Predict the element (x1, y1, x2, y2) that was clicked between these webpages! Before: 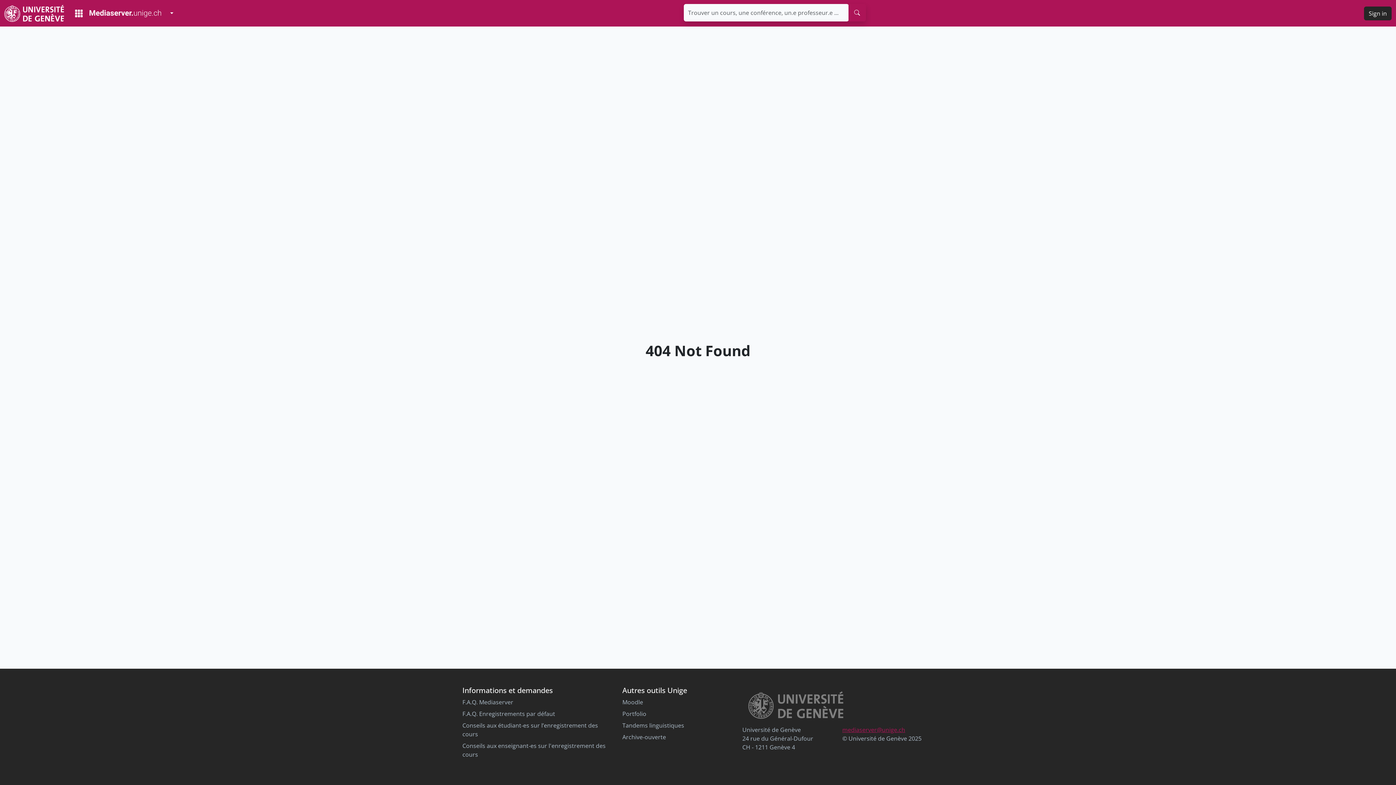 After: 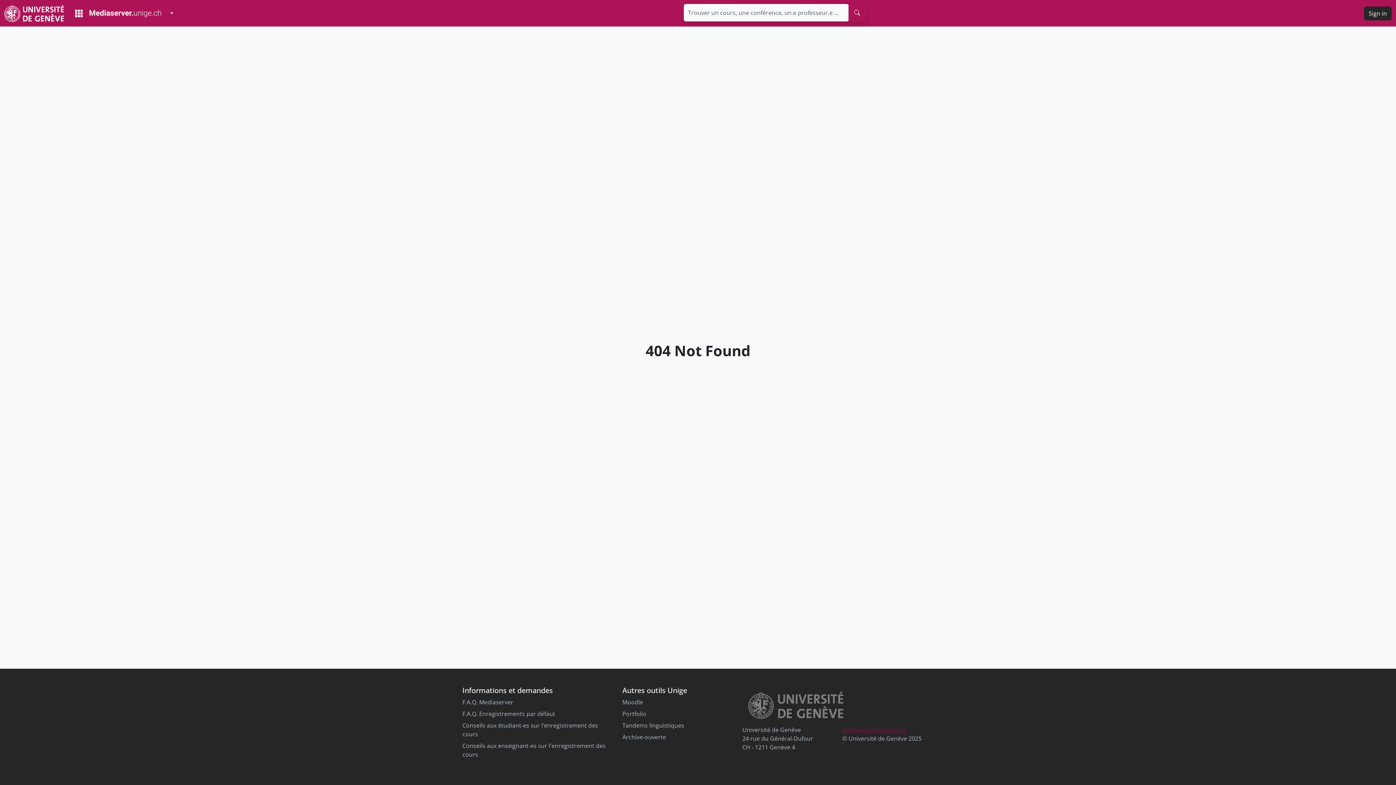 Action: label: mediaserver@unige.ch bbox: (842, 726, 905, 734)